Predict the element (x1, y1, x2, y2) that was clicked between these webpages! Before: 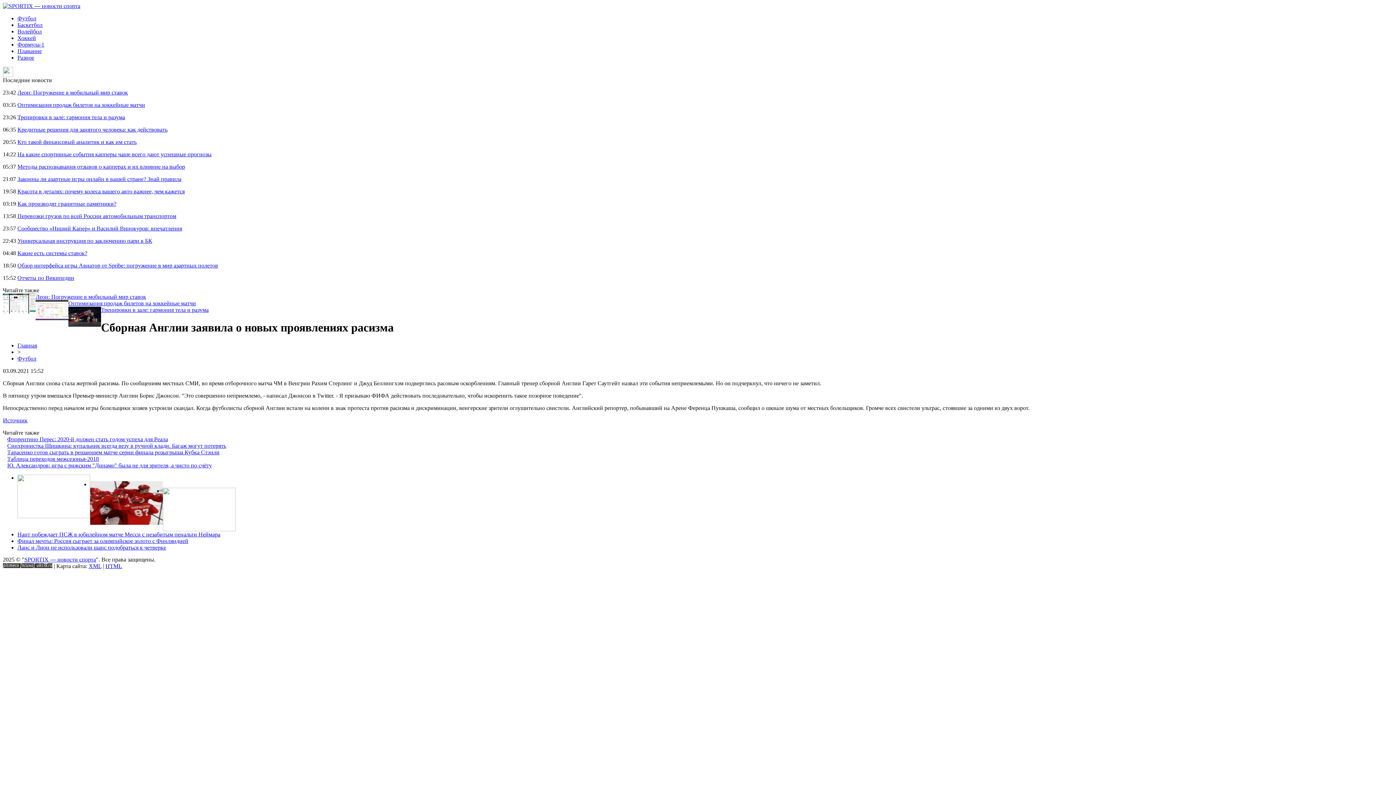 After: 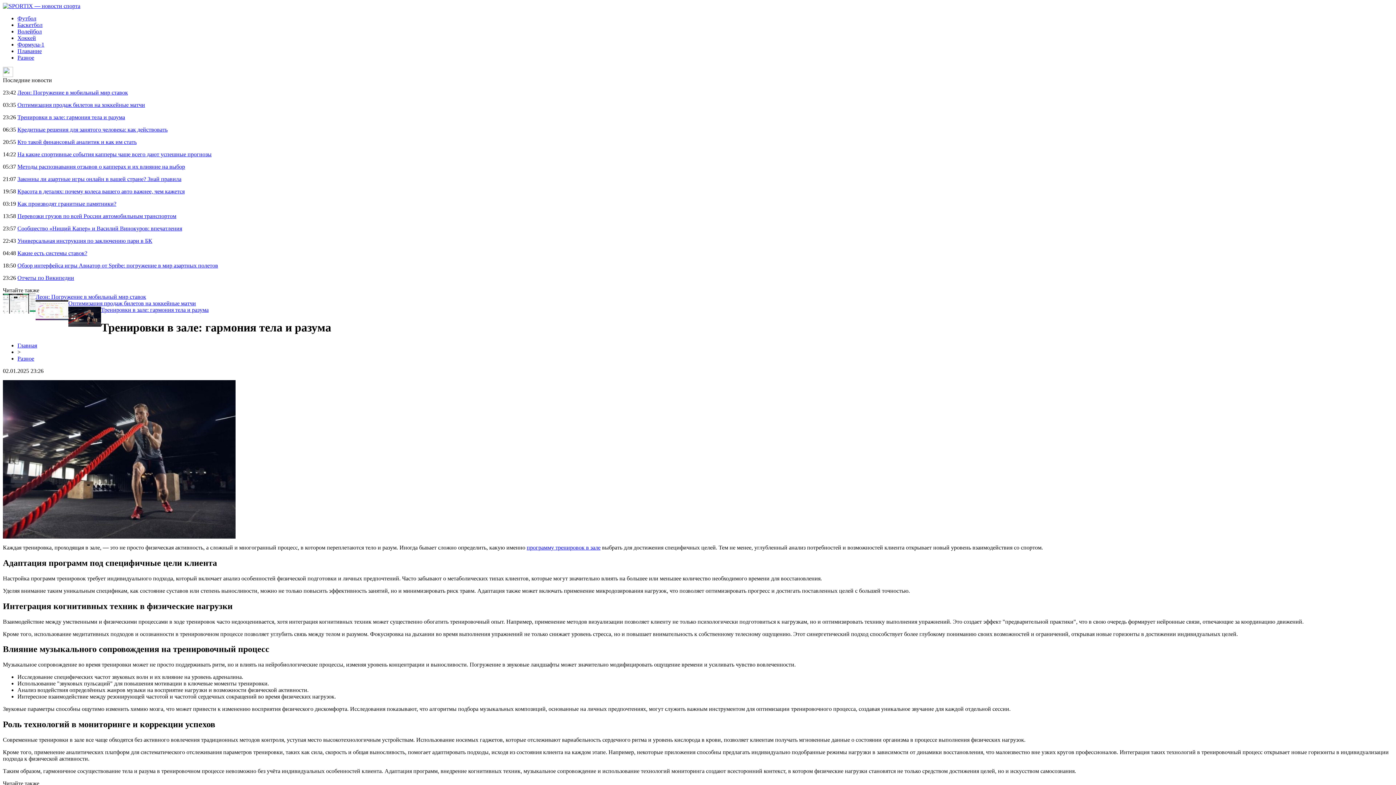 Action: bbox: (101, 306, 208, 313) label: Тренировки в зале: гармония тела и разума